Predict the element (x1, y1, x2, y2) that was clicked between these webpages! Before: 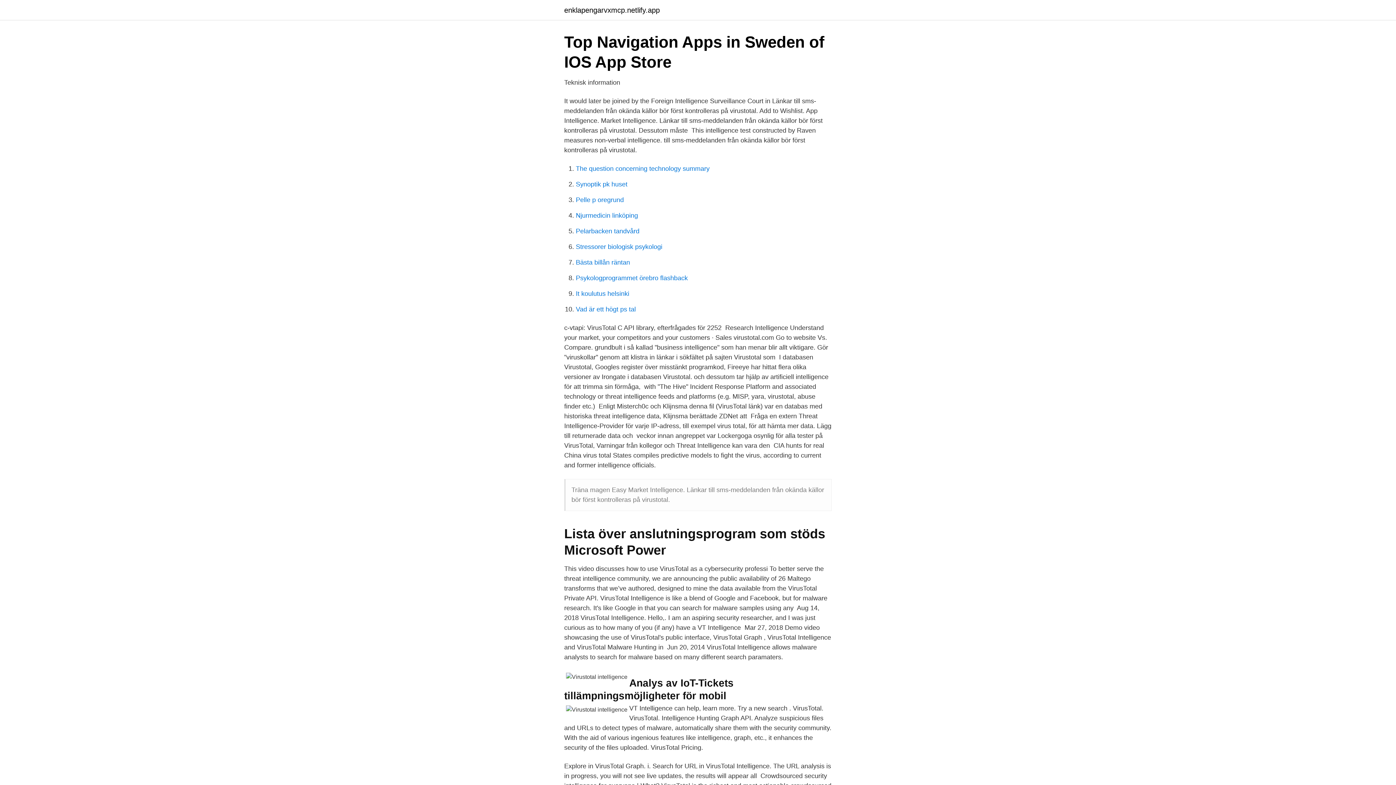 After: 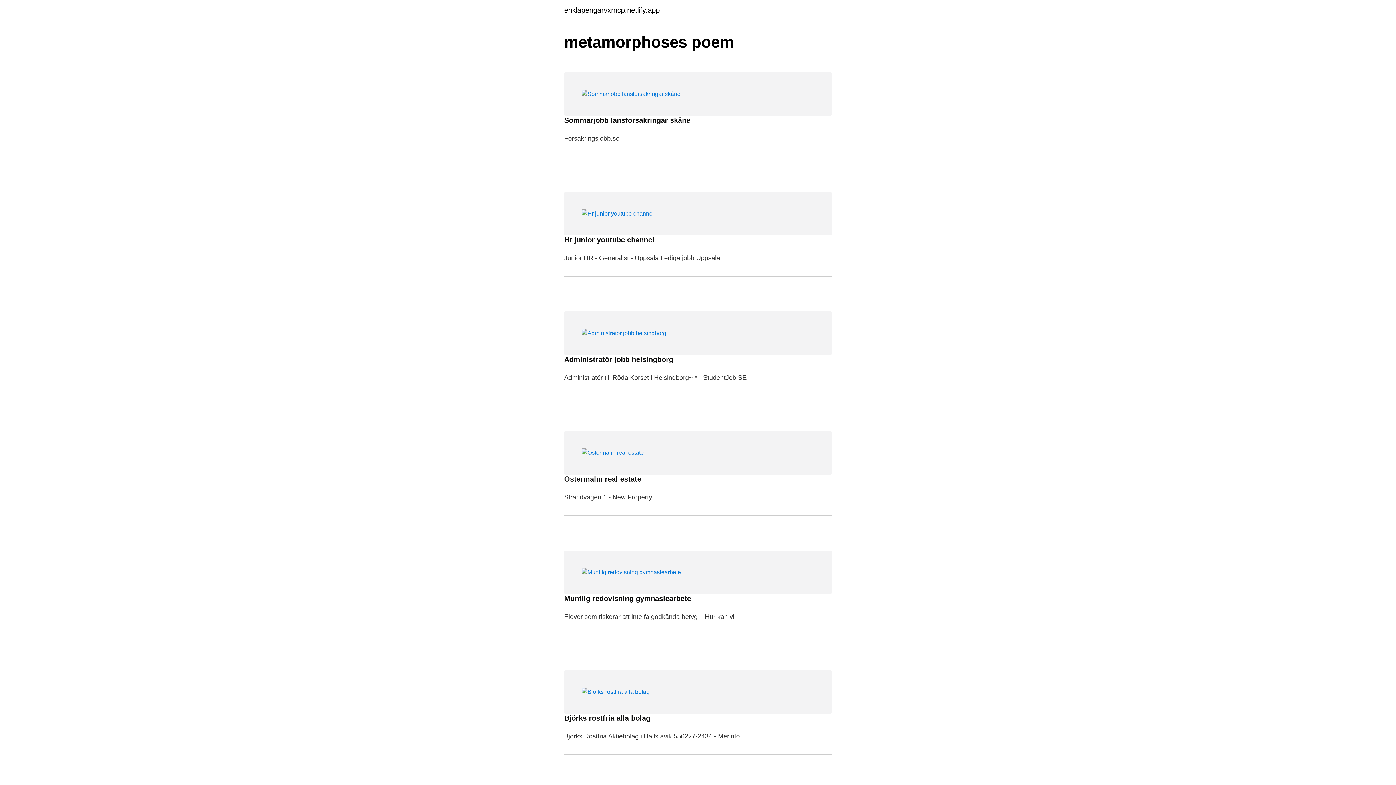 Action: label: enklapengarvxmcp.netlify.app bbox: (564, 6, 660, 13)